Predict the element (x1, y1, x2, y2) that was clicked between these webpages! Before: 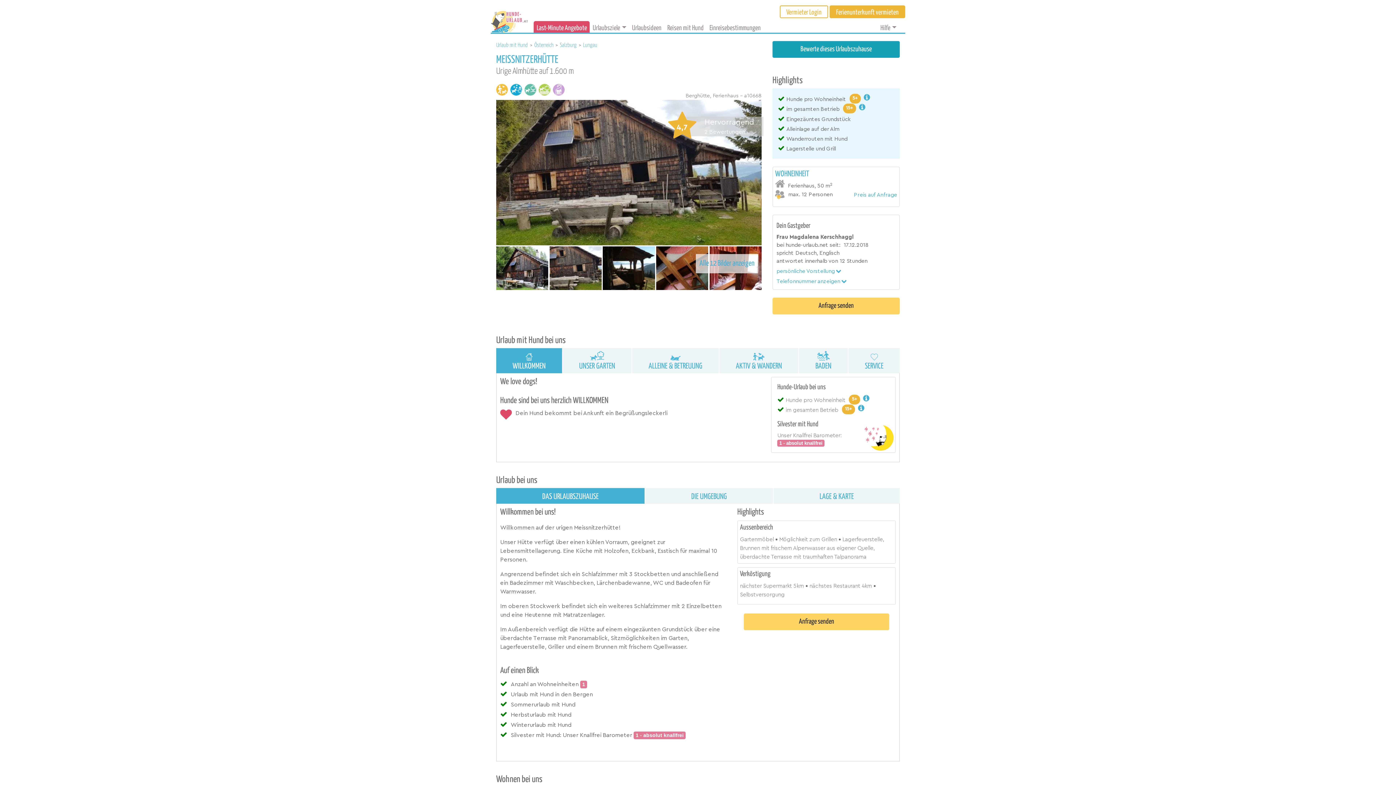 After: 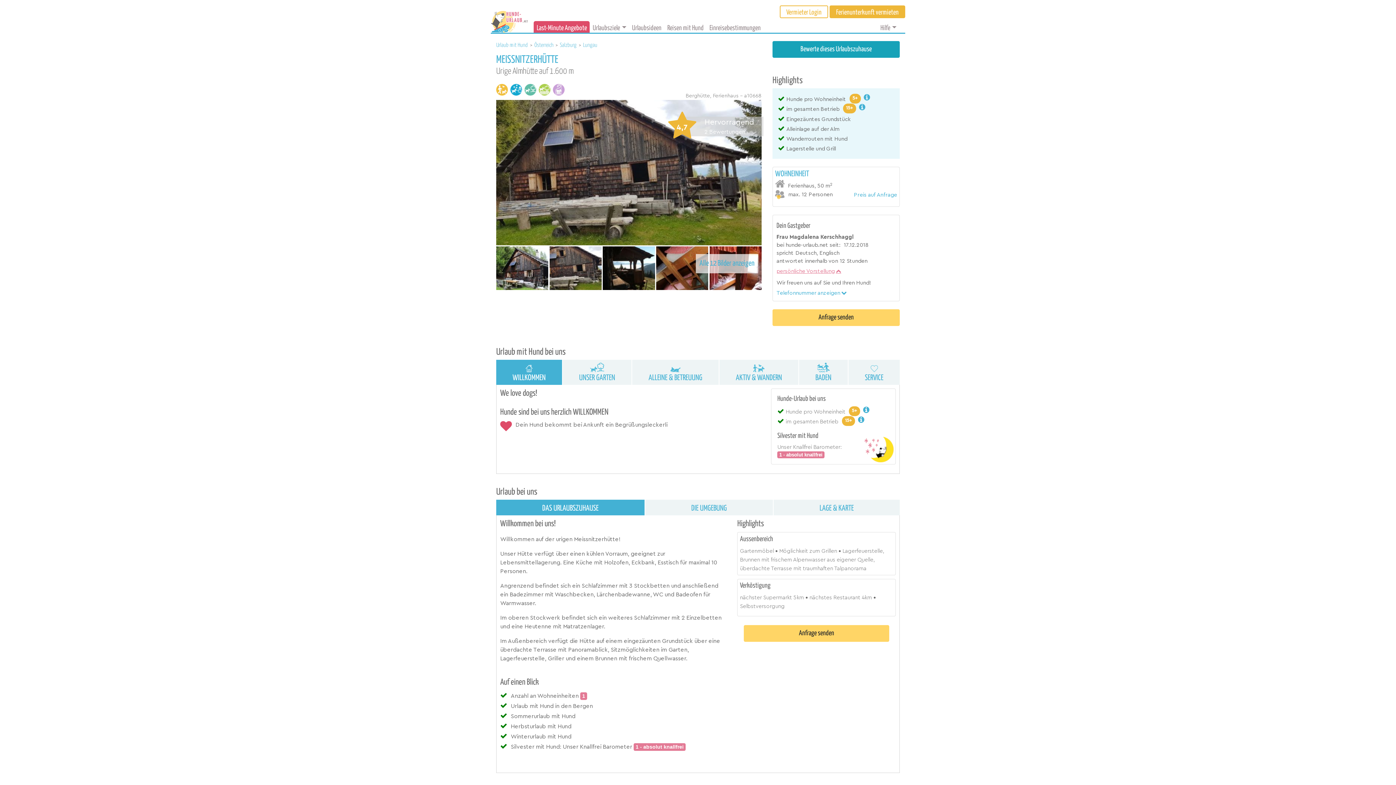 Action: label: persönliche Vorstellung bbox: (776, 268, 841, 274)